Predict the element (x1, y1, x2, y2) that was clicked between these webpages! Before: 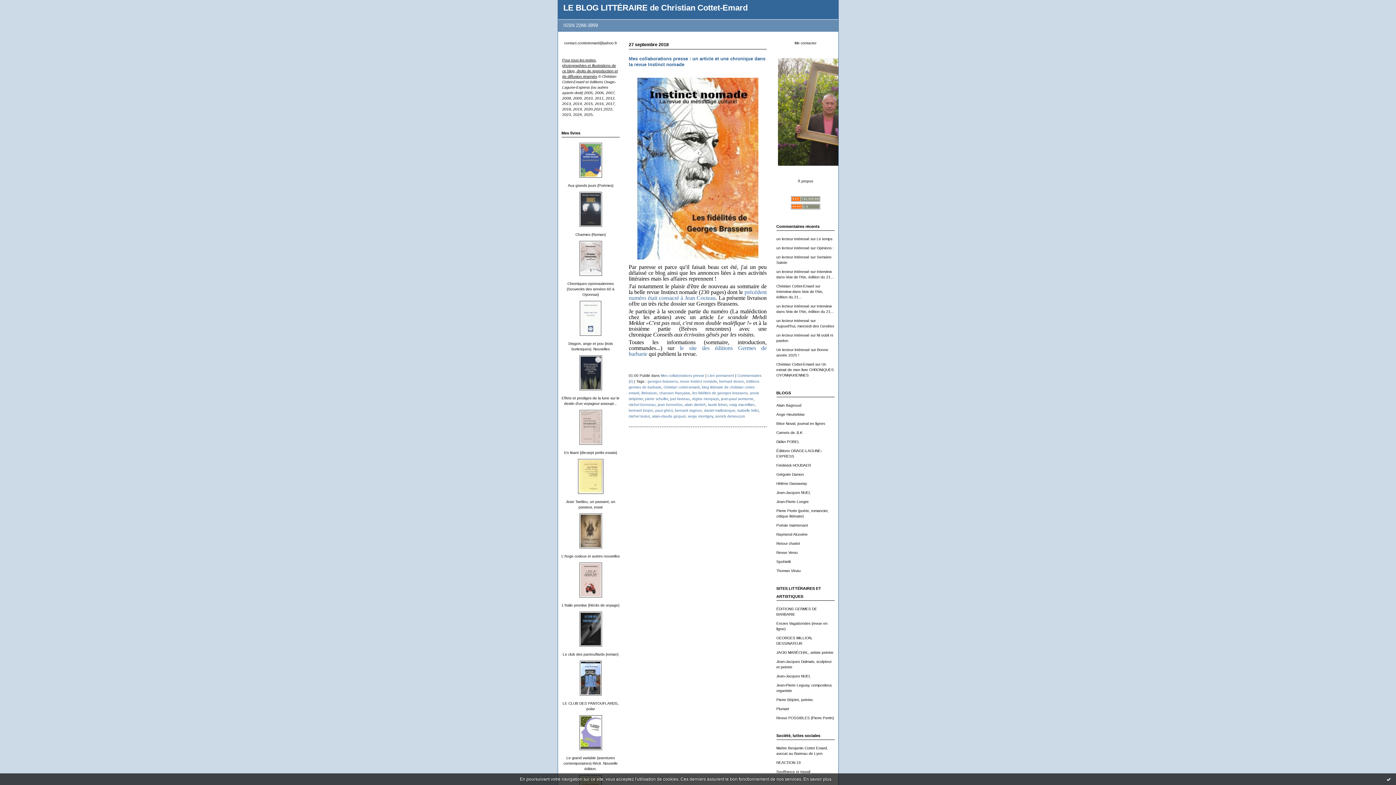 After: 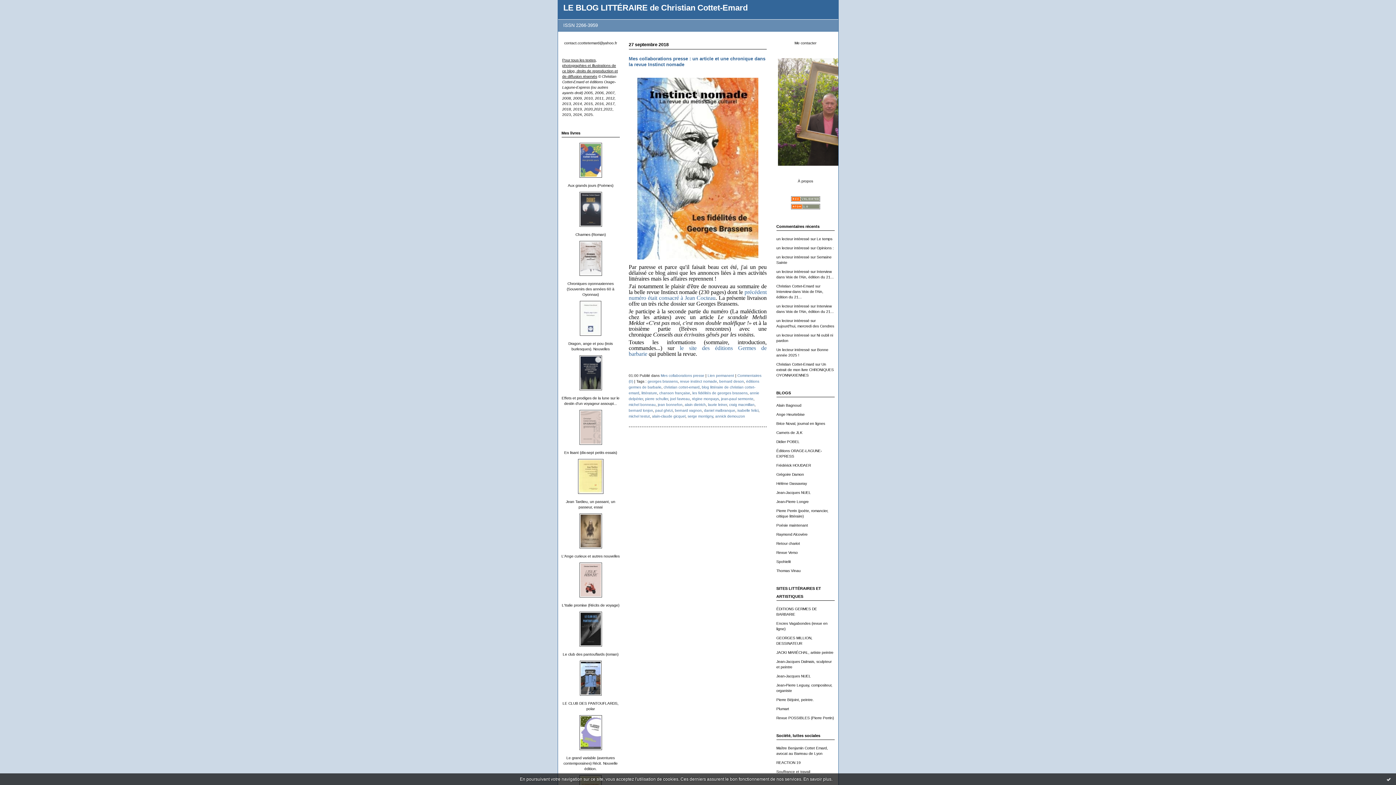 Action: bbox: (645, 396, 668, 400) label: pierre schuller